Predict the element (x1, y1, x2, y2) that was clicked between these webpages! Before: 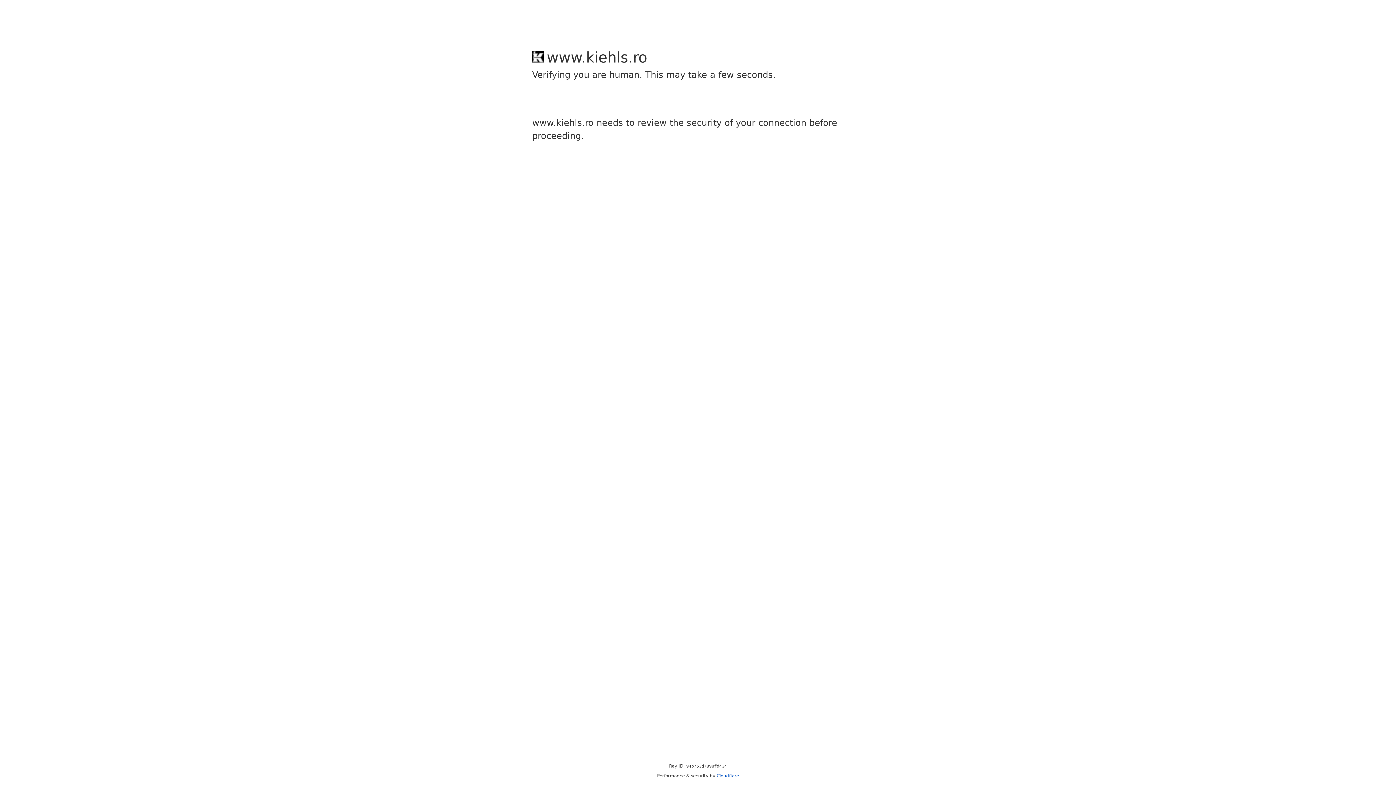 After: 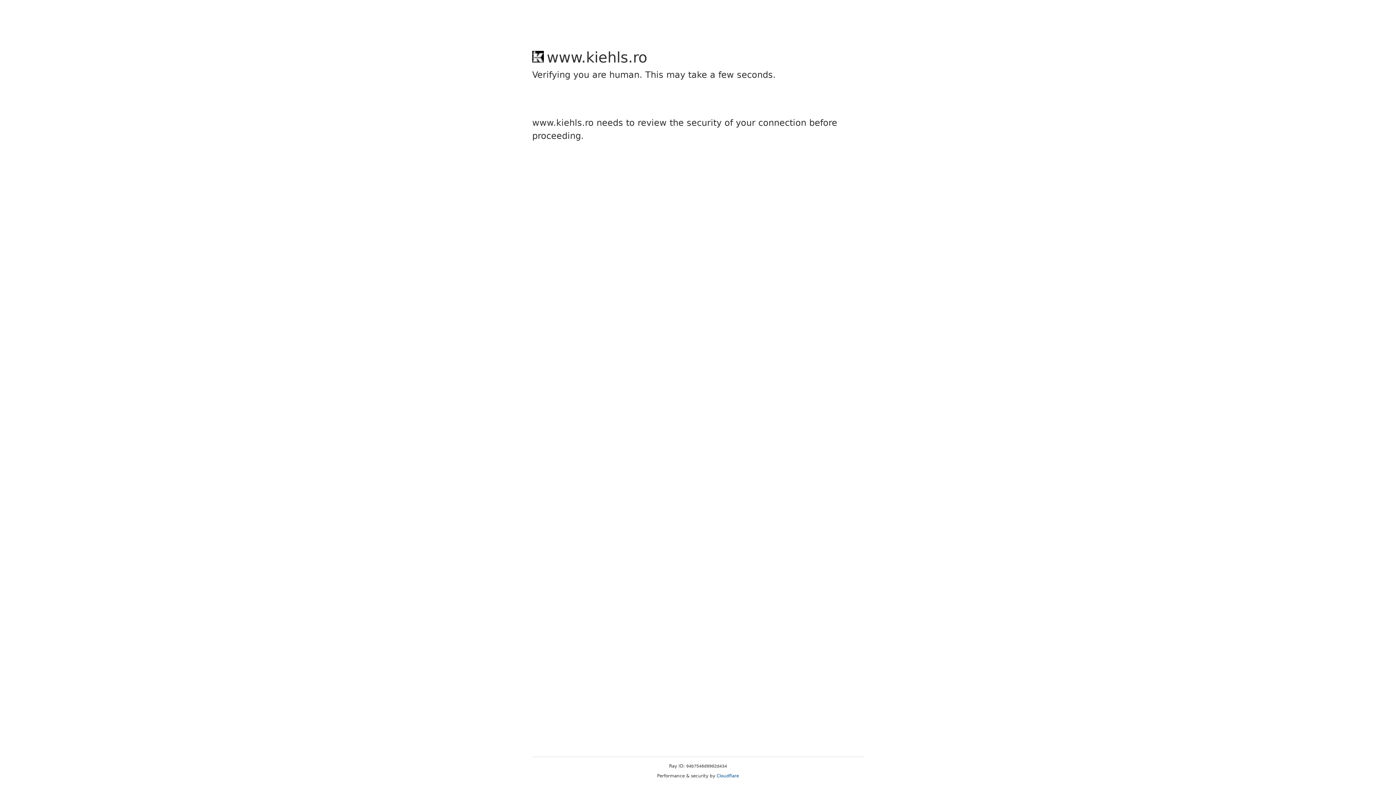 Action: bbox: (716, 773, 739, 778) label: Cloudflare